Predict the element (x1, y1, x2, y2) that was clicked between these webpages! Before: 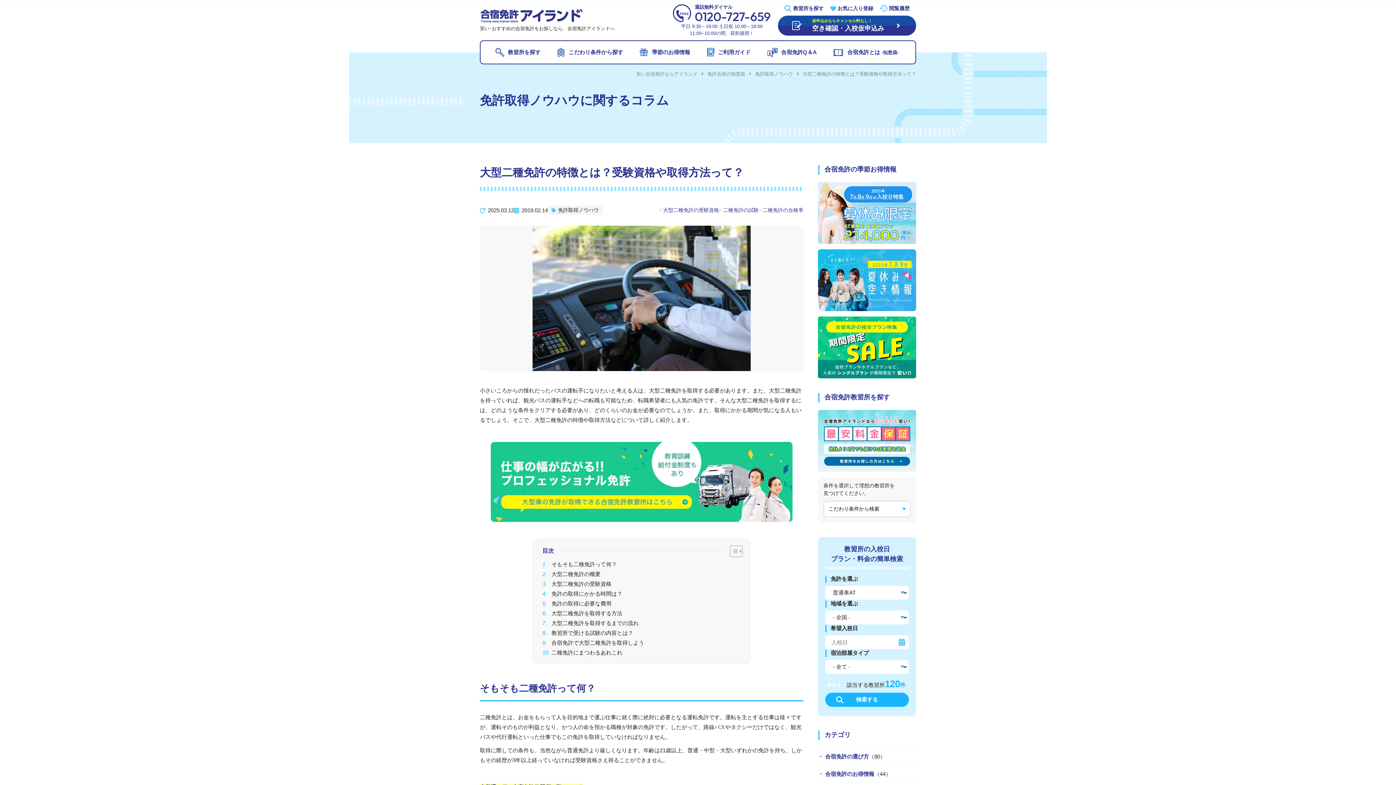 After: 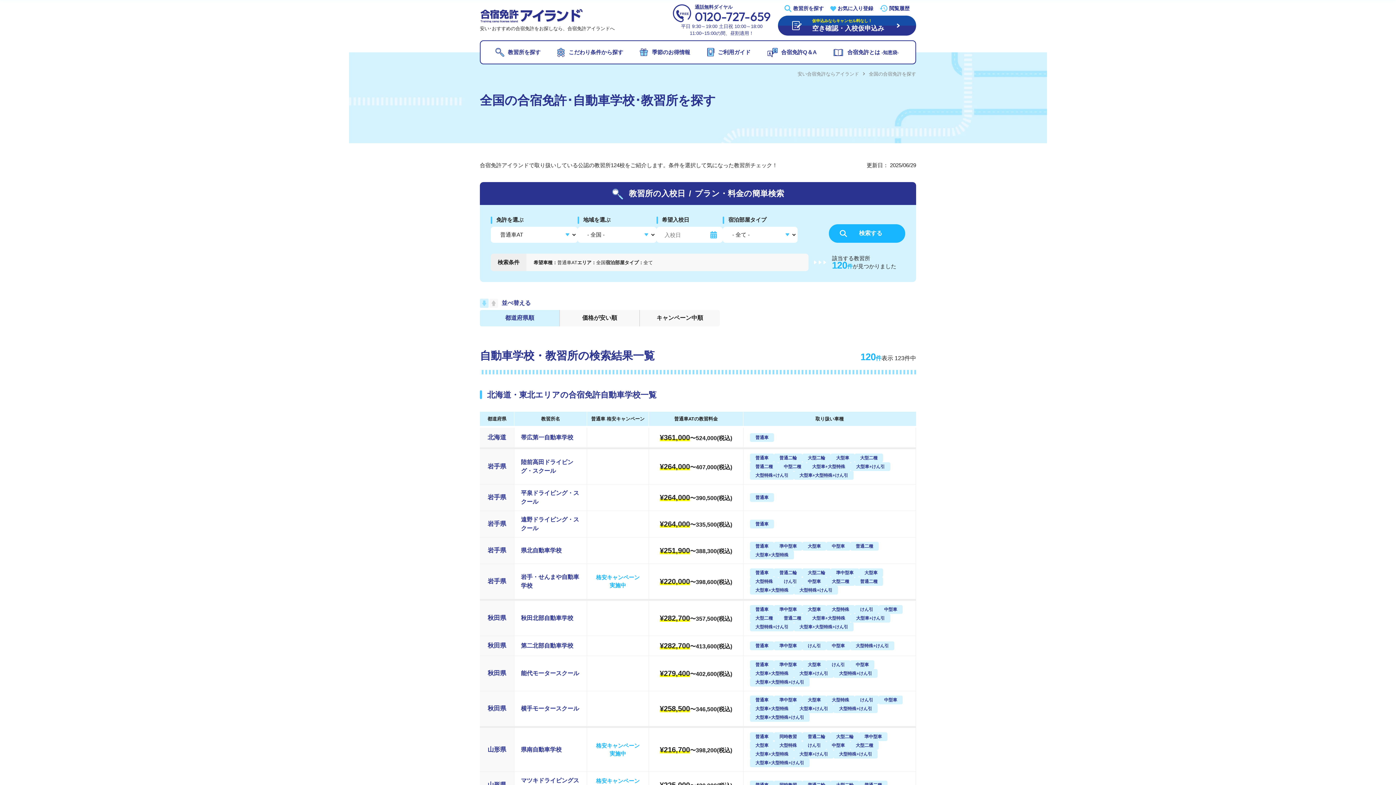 Action: bbox: (495, 44, 542, 60) label: 教習所を探す